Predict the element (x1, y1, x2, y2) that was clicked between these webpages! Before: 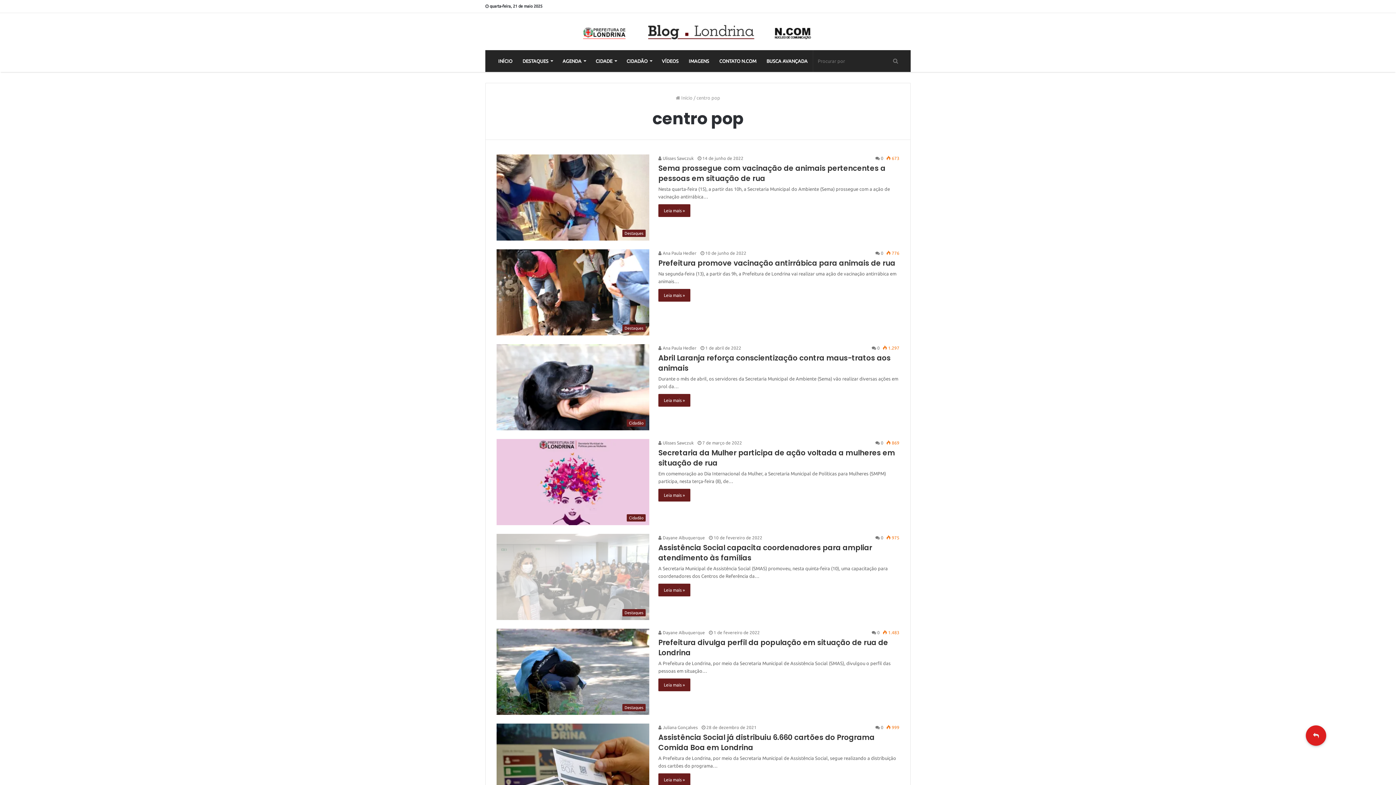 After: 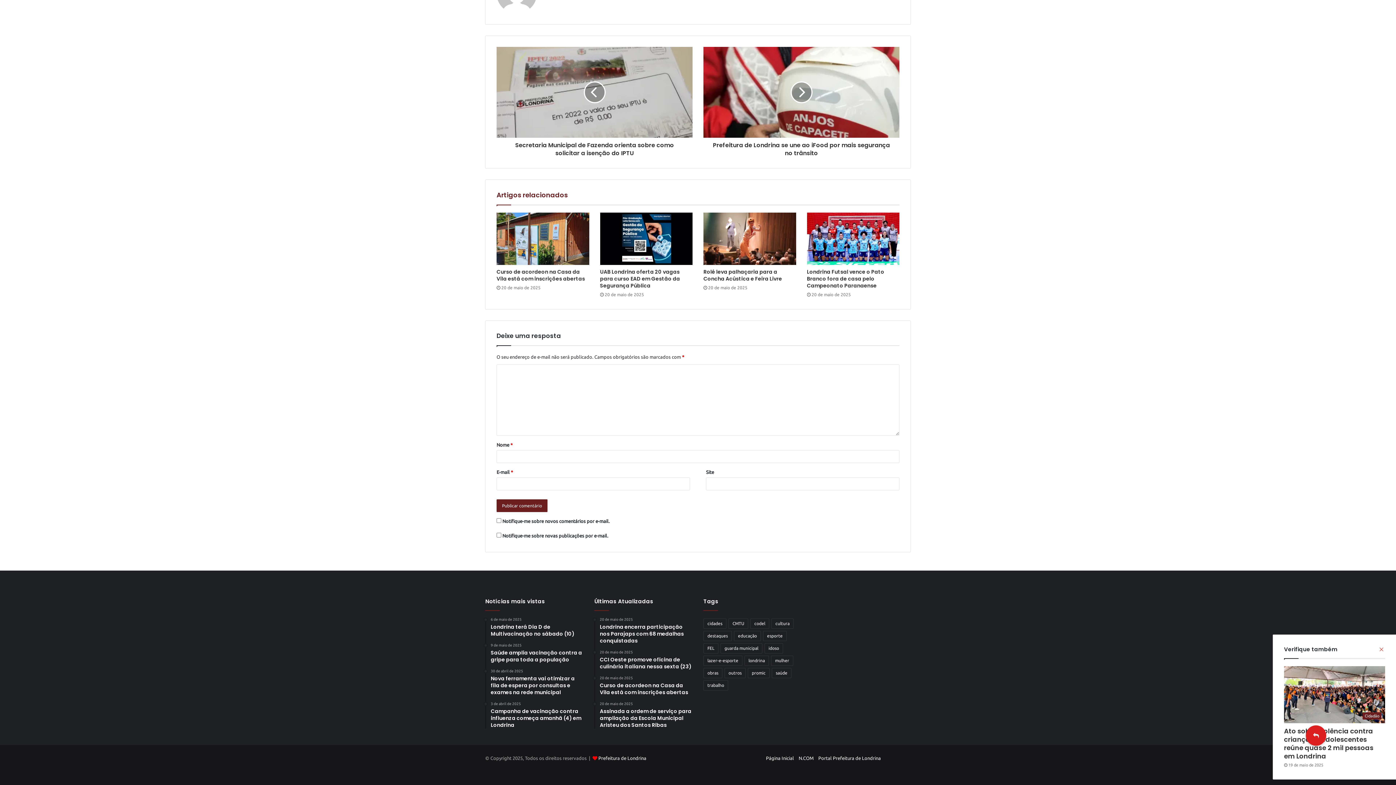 Action: label:  0 bbox: (875, 440, 883, 445)